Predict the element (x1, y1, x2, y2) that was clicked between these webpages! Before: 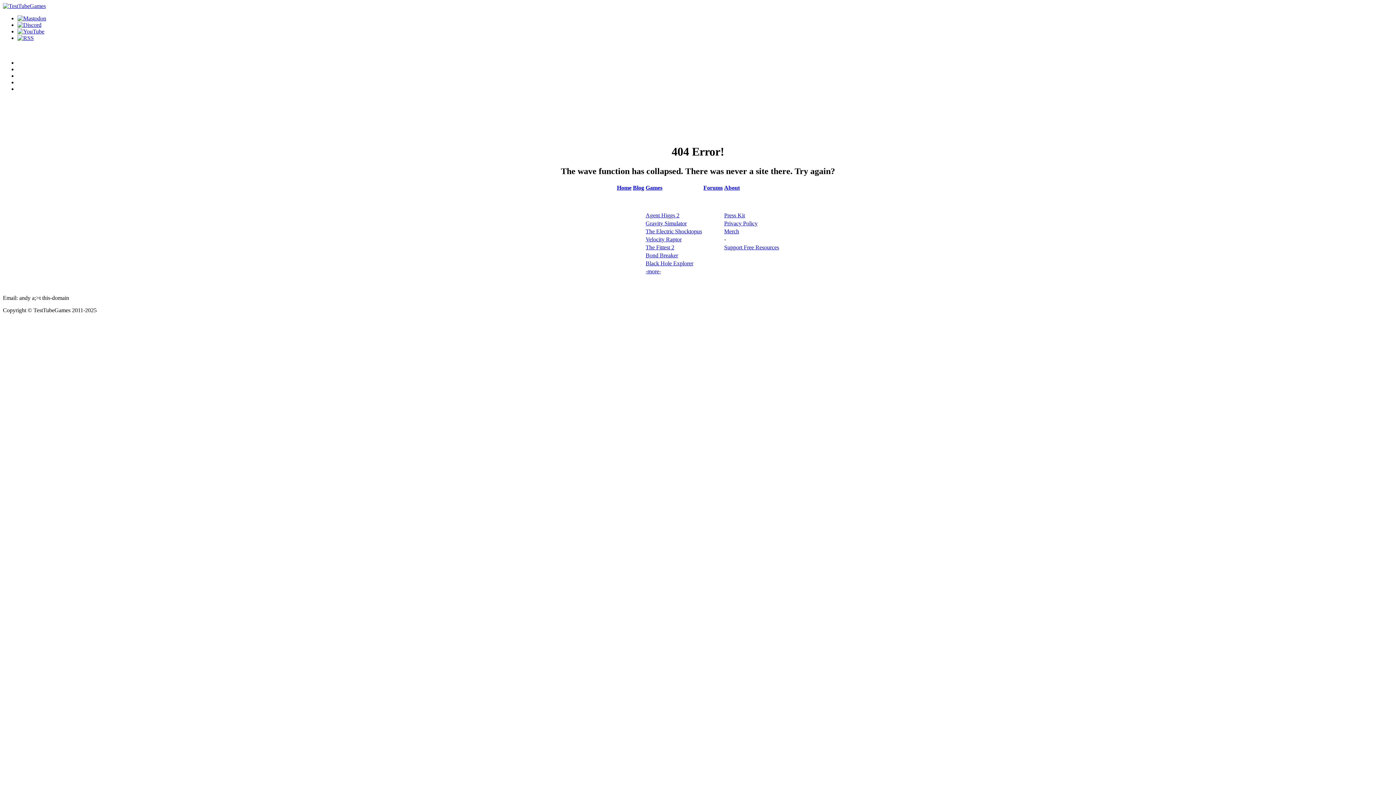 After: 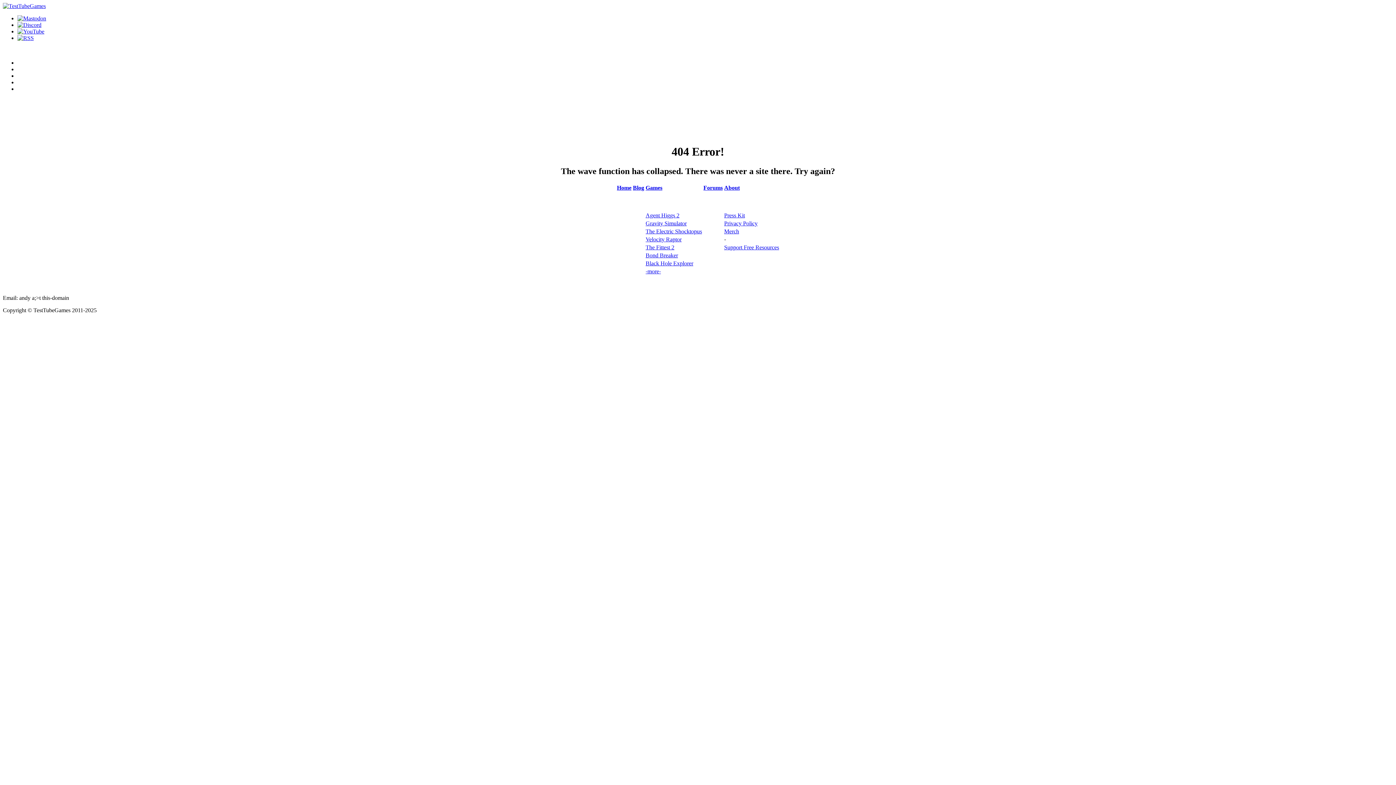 Action: bbox: (17, 21, 41, 28)